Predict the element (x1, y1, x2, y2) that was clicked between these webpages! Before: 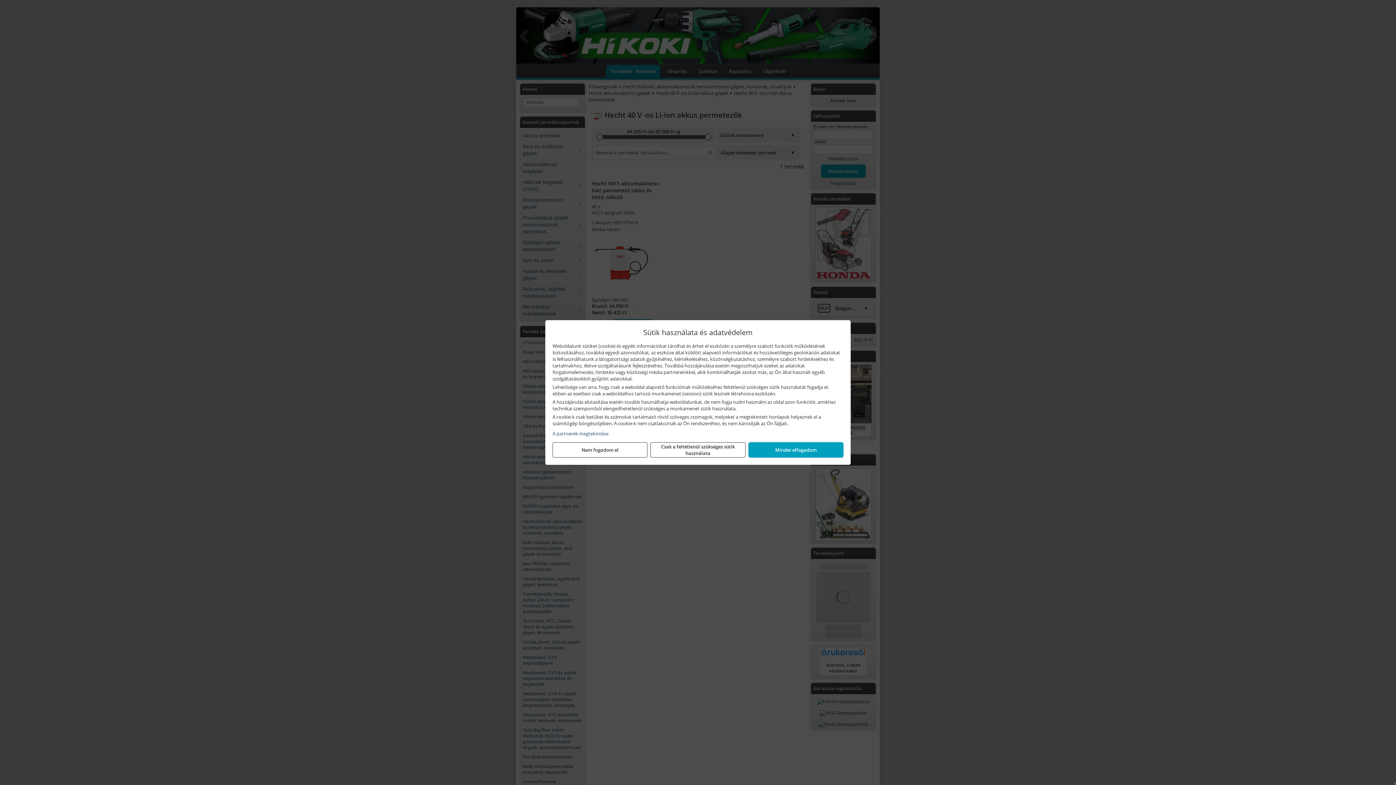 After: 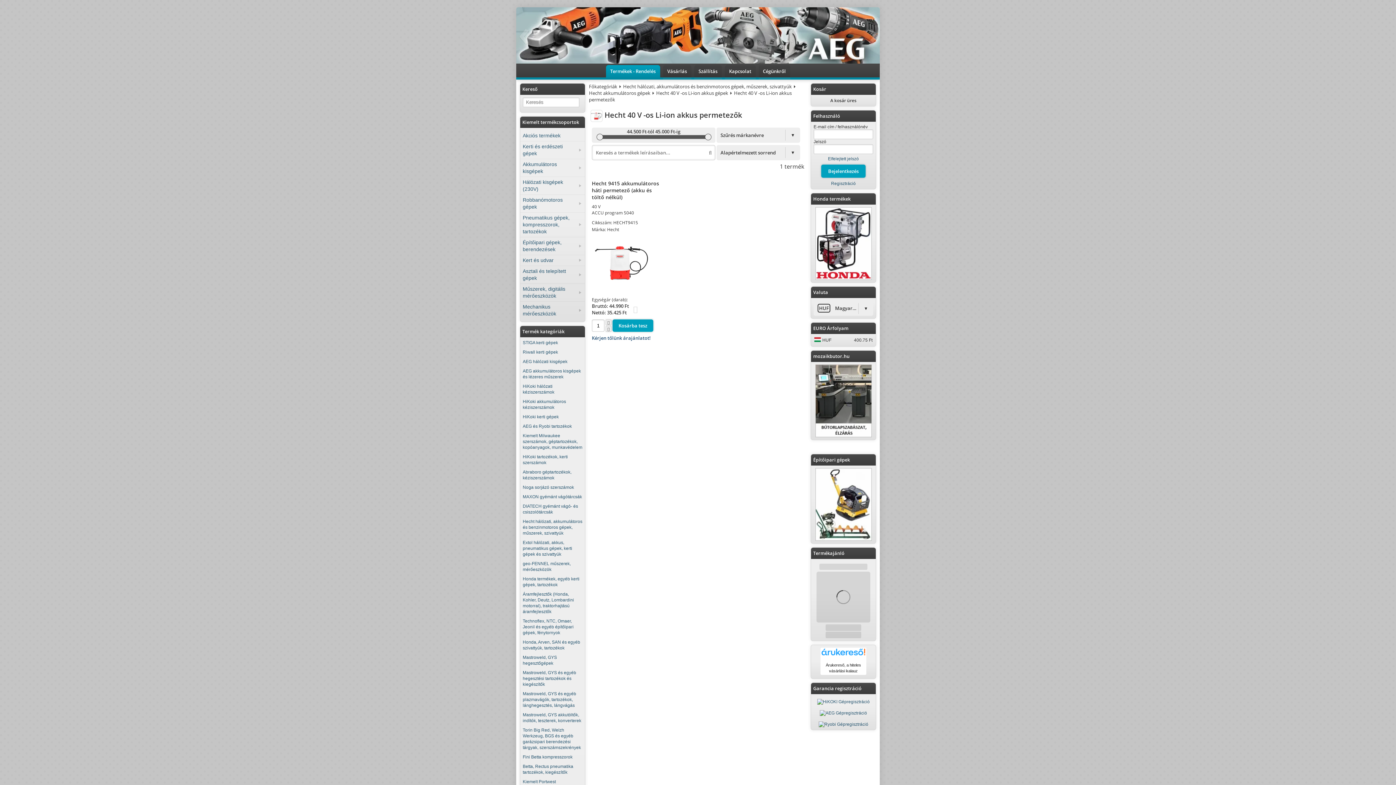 Action: bbox: (650, 442, 745, 457) label: Csak a feltétlenül szükséges sütik használata